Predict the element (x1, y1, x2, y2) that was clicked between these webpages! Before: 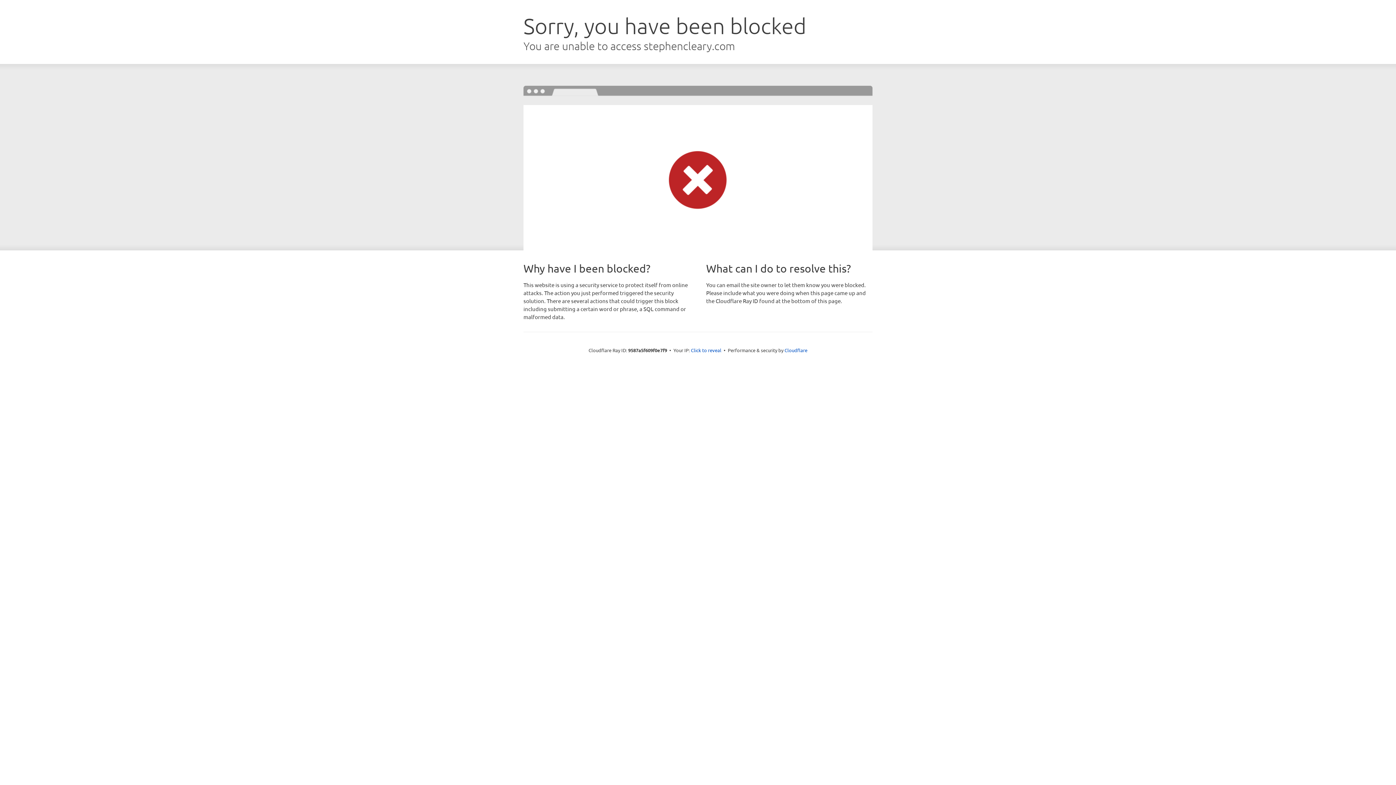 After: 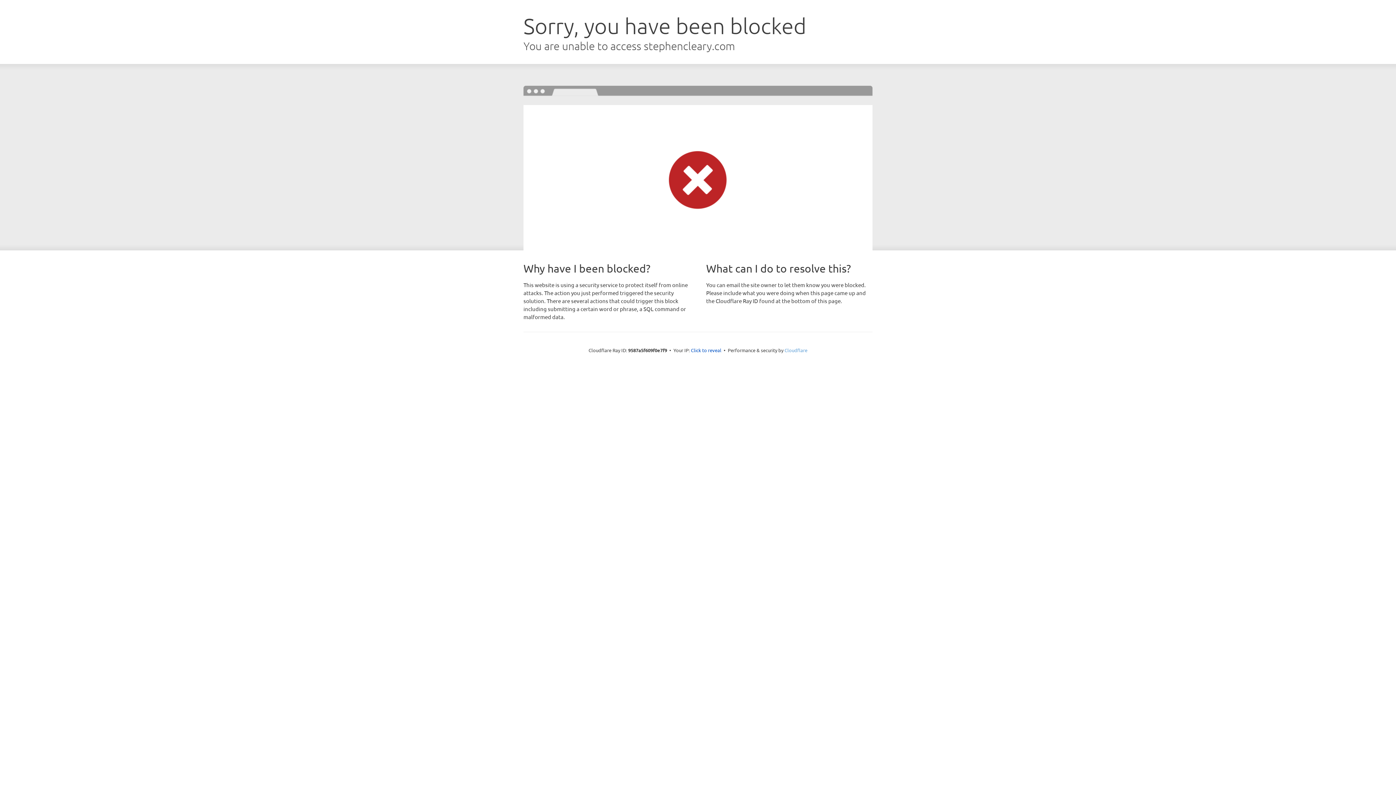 Action: label: Cloudflare bbox: (784, 347, 807, 353)